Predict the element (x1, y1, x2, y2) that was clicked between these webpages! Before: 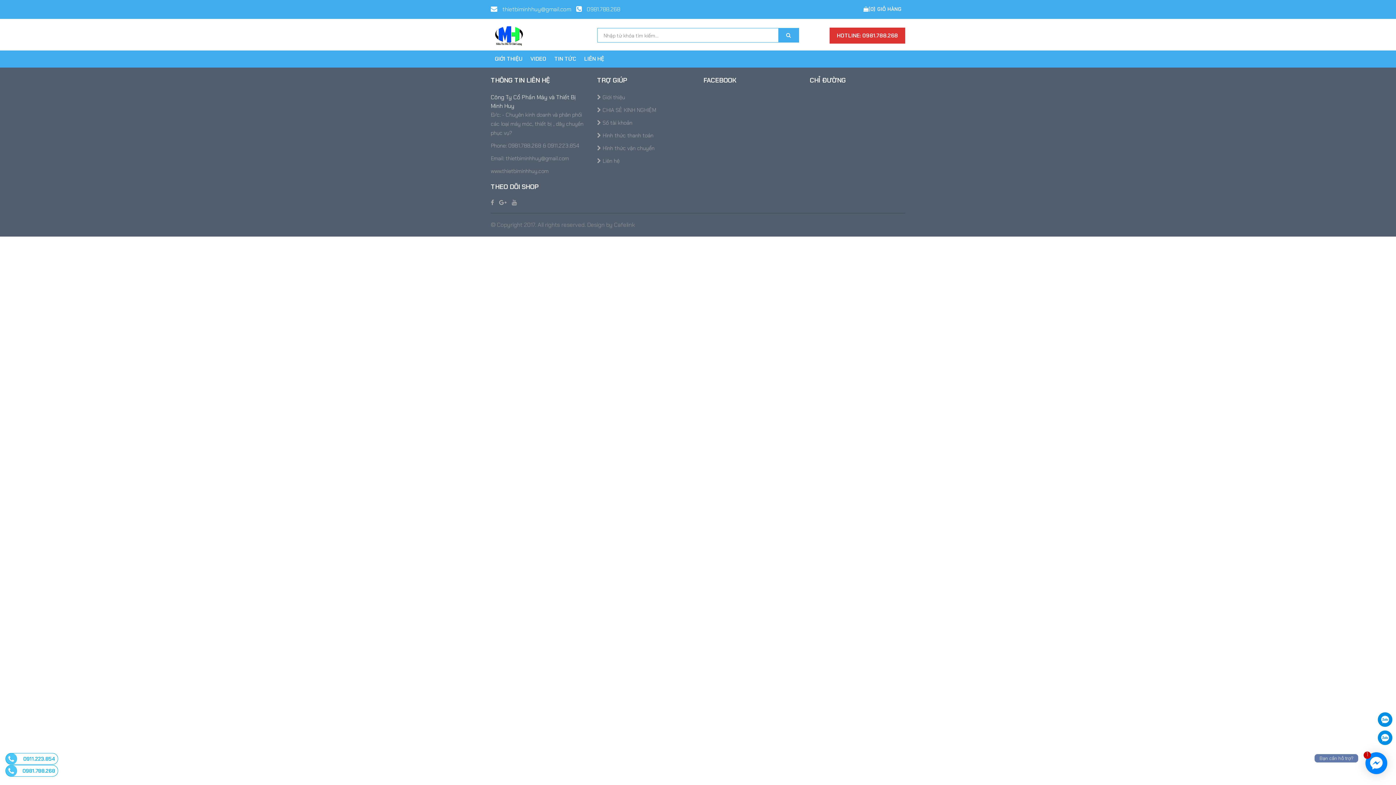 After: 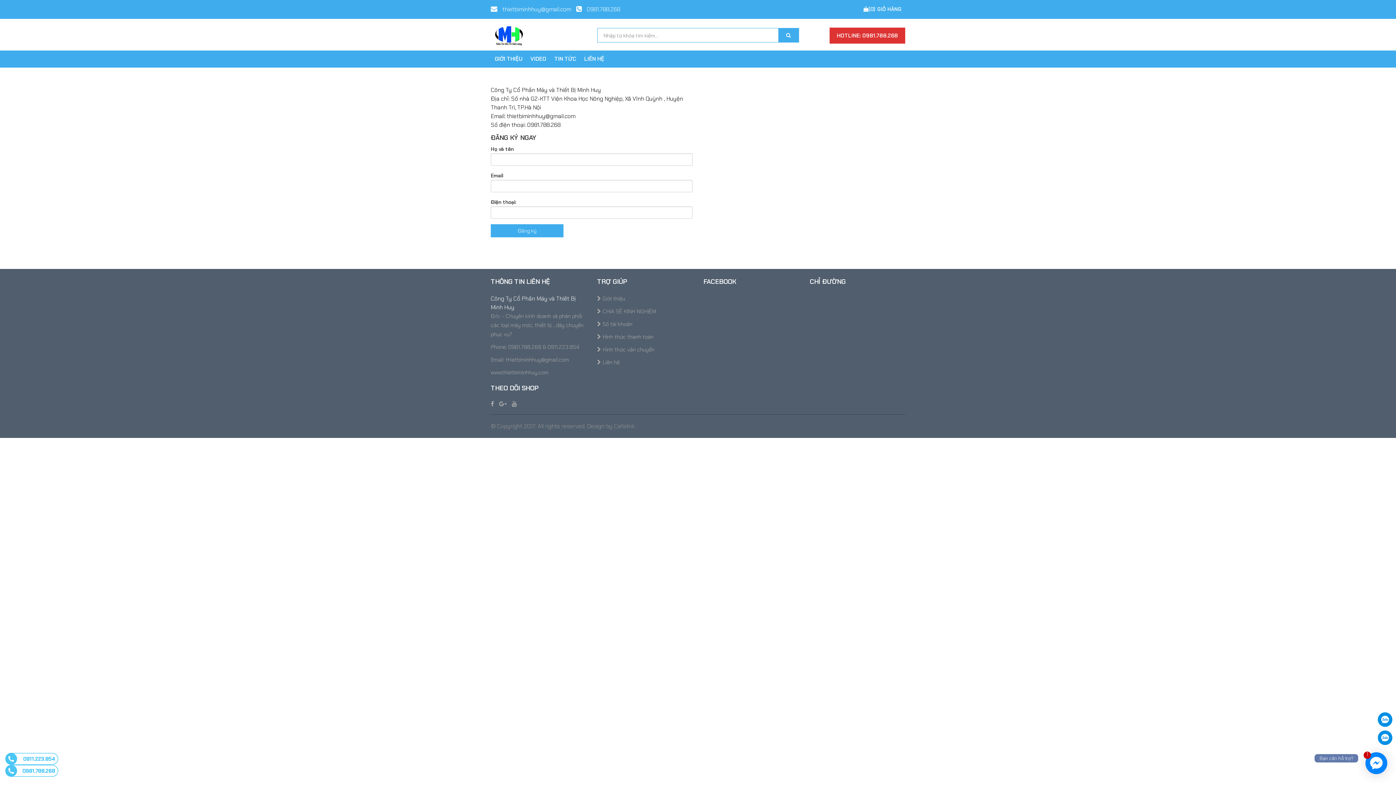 Action: bbox: (580, 50, 608, 67) label: LIÊN HỆ